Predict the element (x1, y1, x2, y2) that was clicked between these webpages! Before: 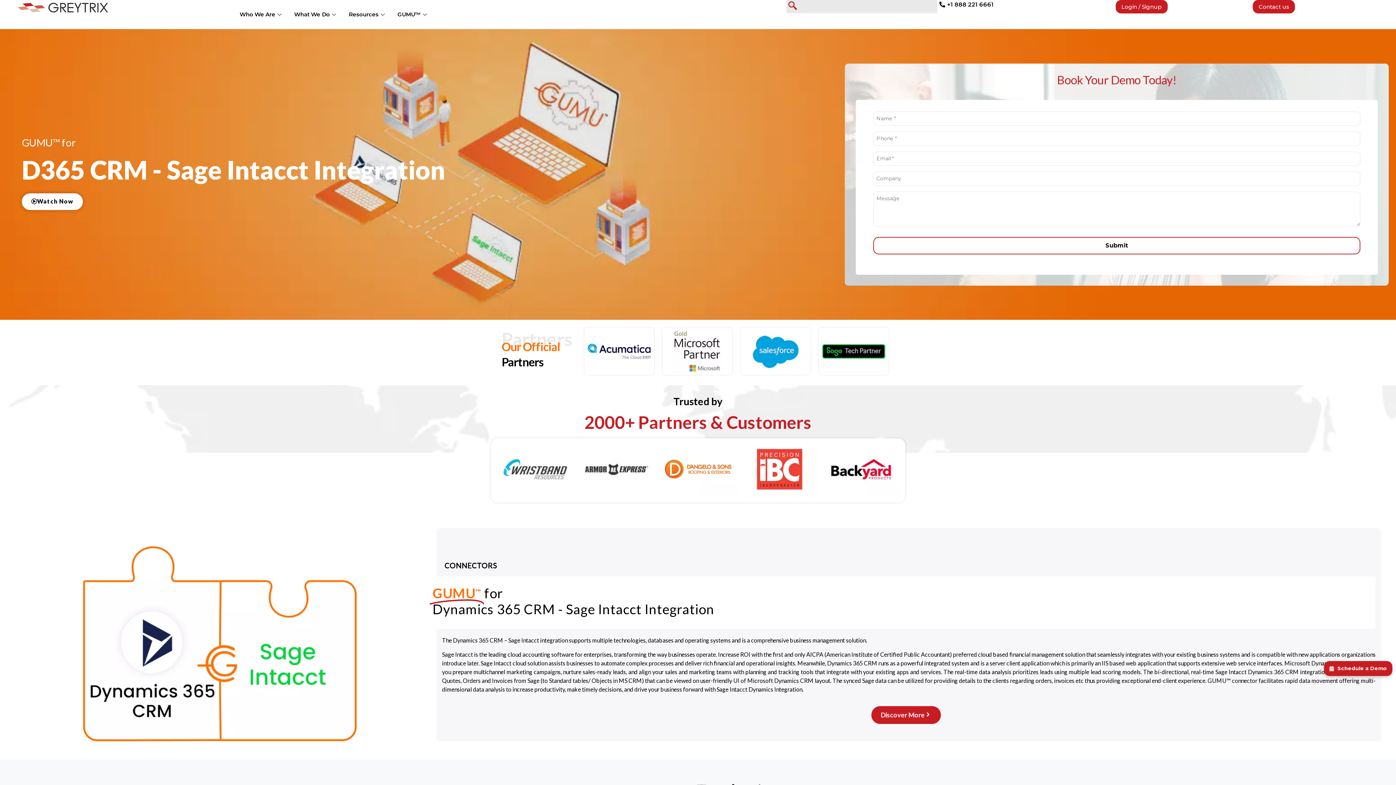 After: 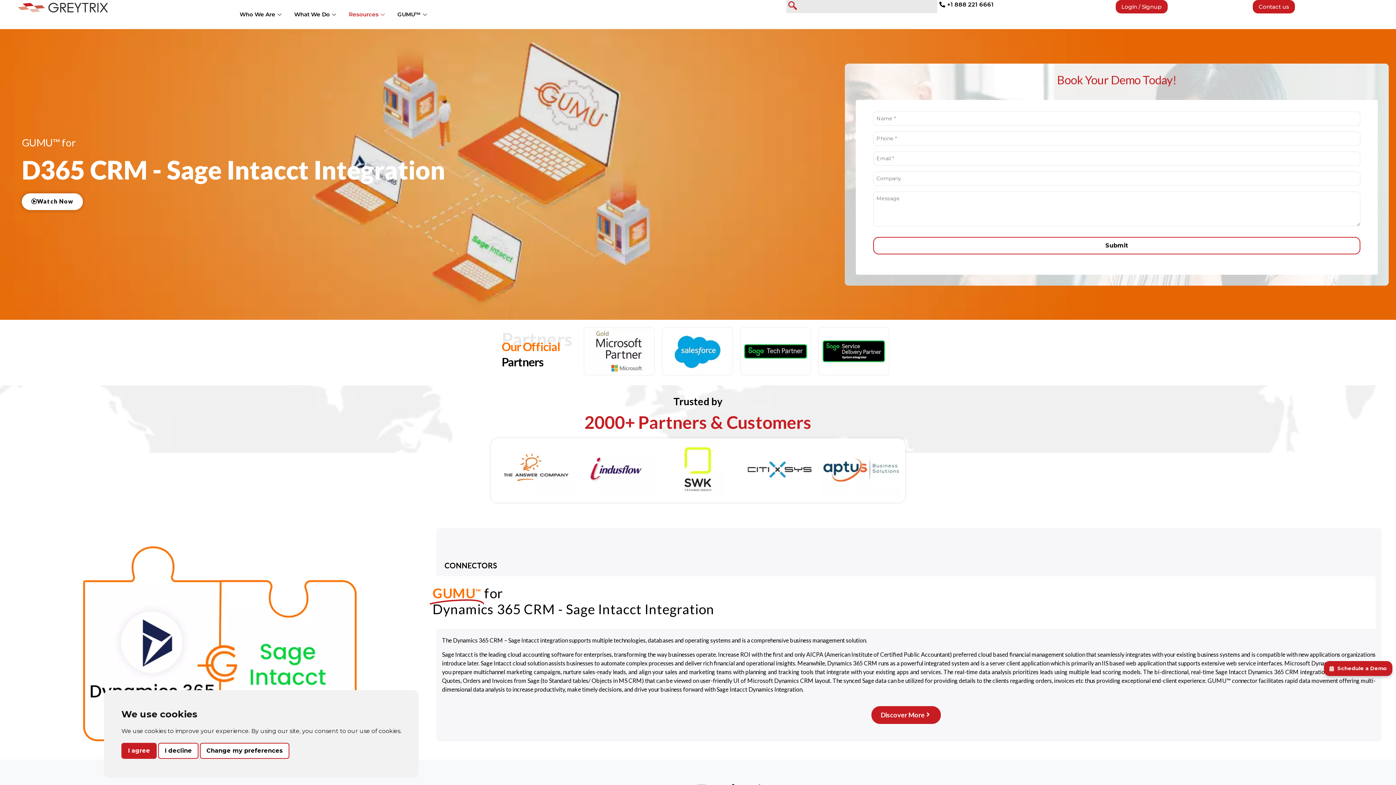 Action: label: Resources bbox: (343, 0, 392, 29)